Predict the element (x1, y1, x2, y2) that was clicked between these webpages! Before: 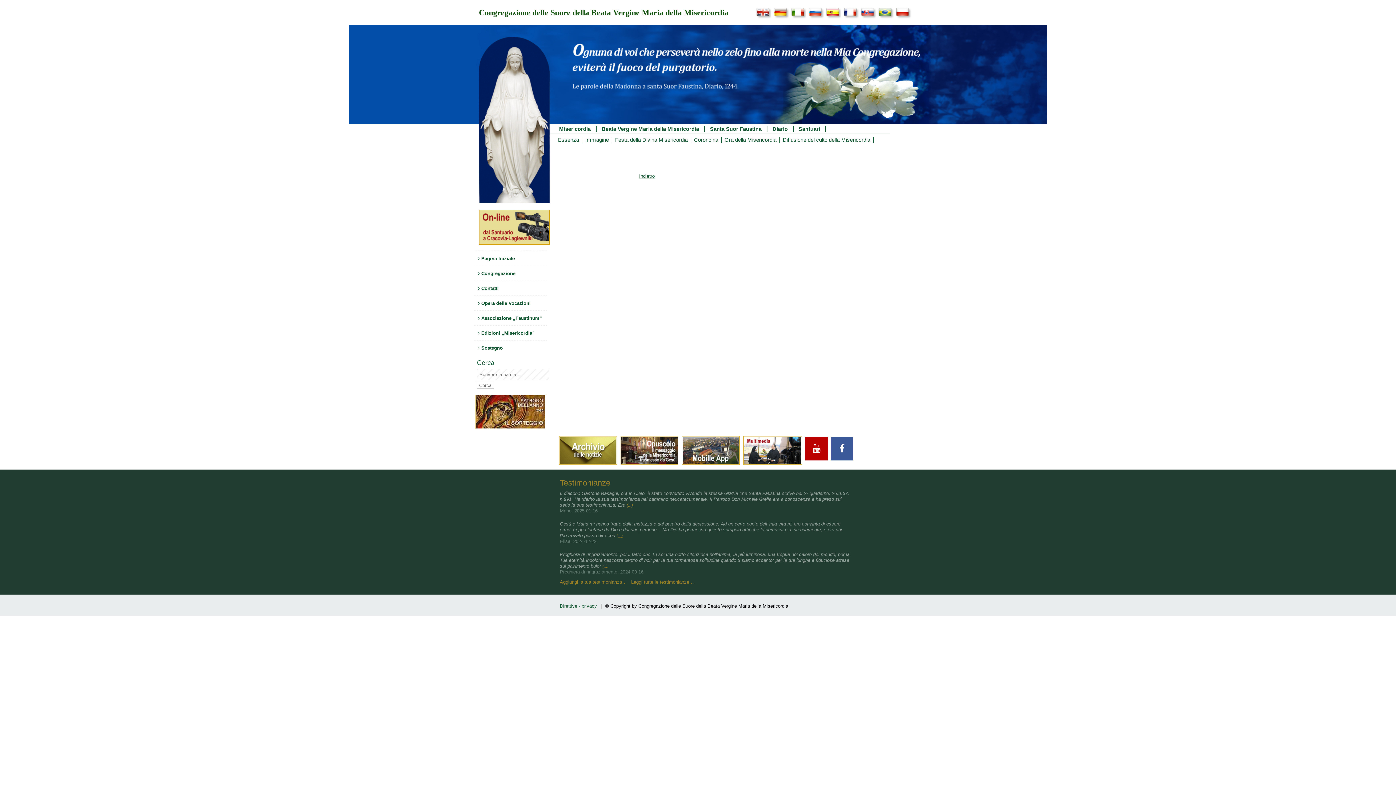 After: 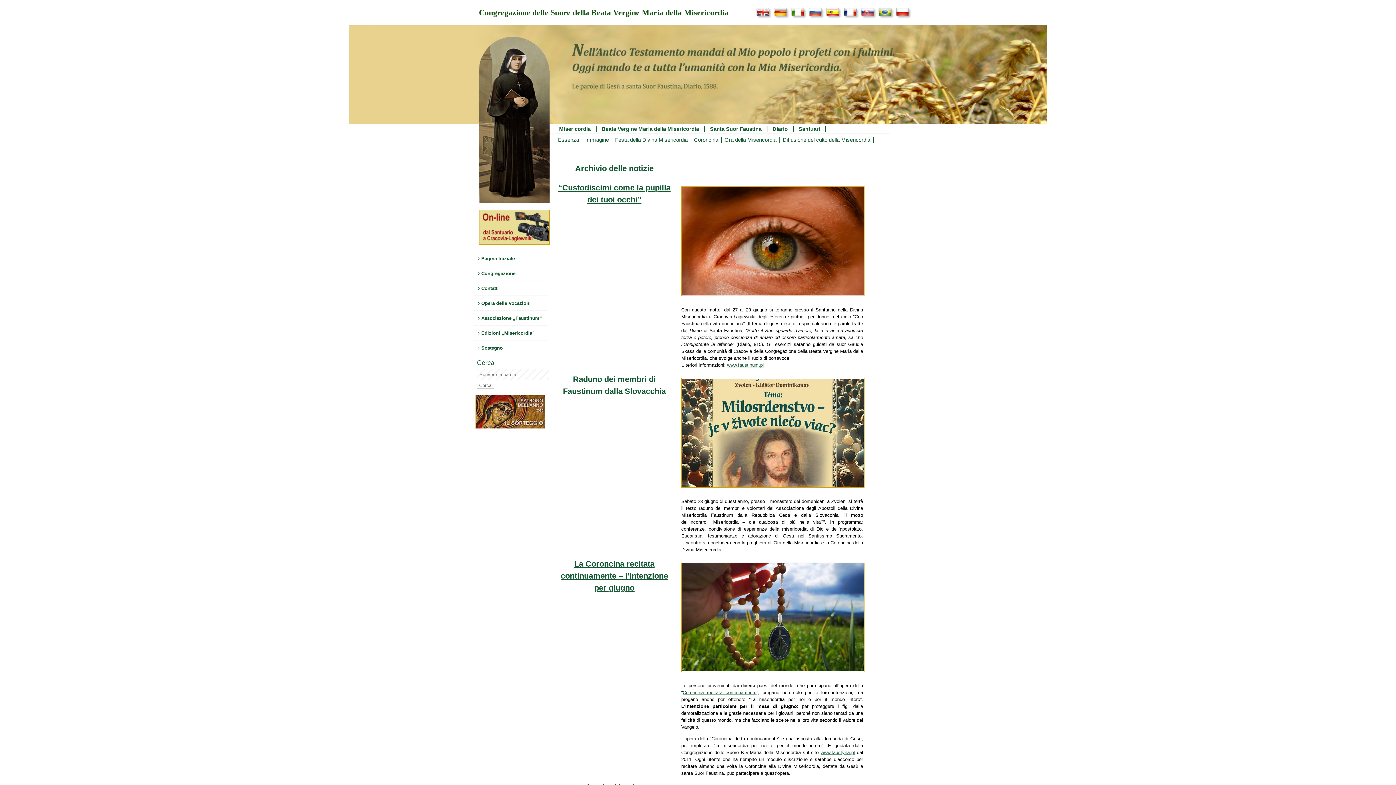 Action: bbox: (558, 447, 619, 453) label:  